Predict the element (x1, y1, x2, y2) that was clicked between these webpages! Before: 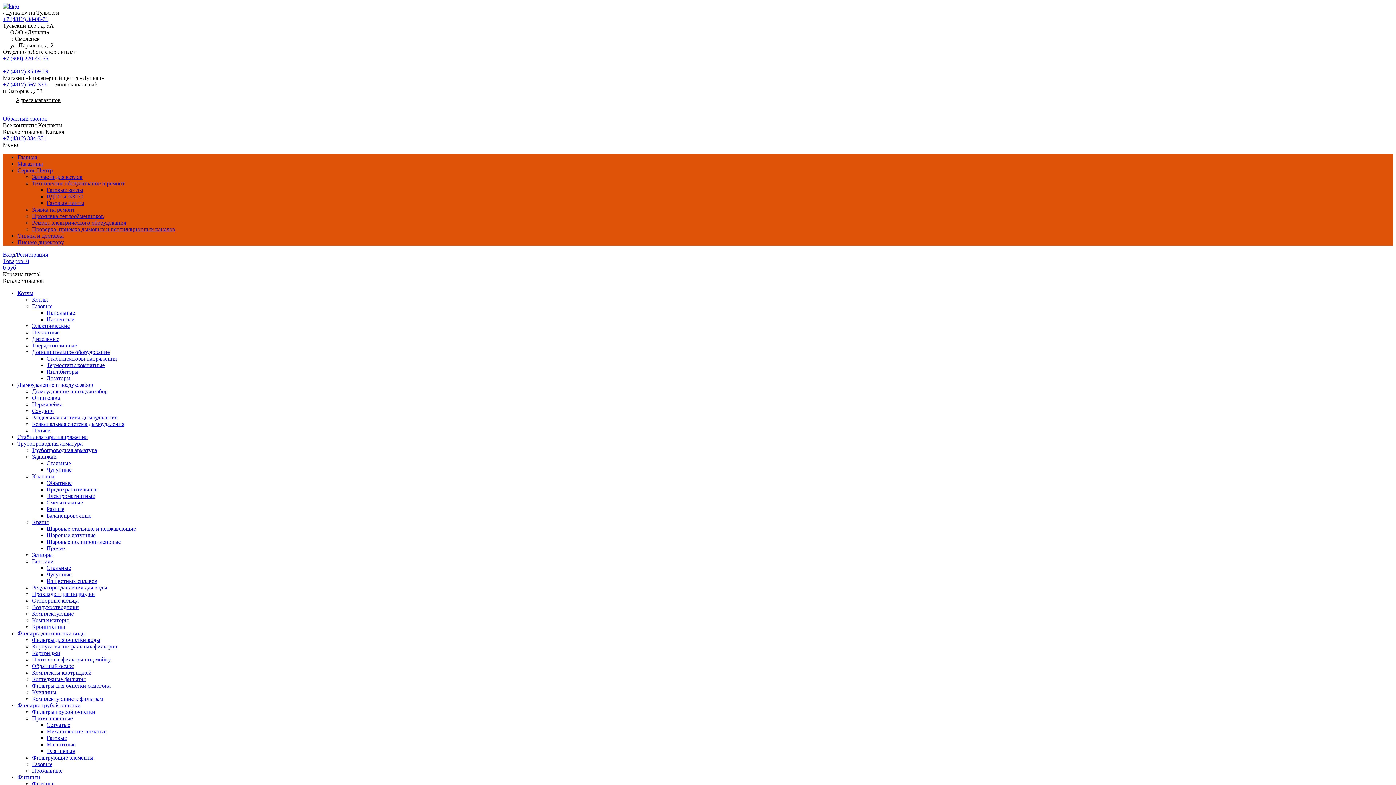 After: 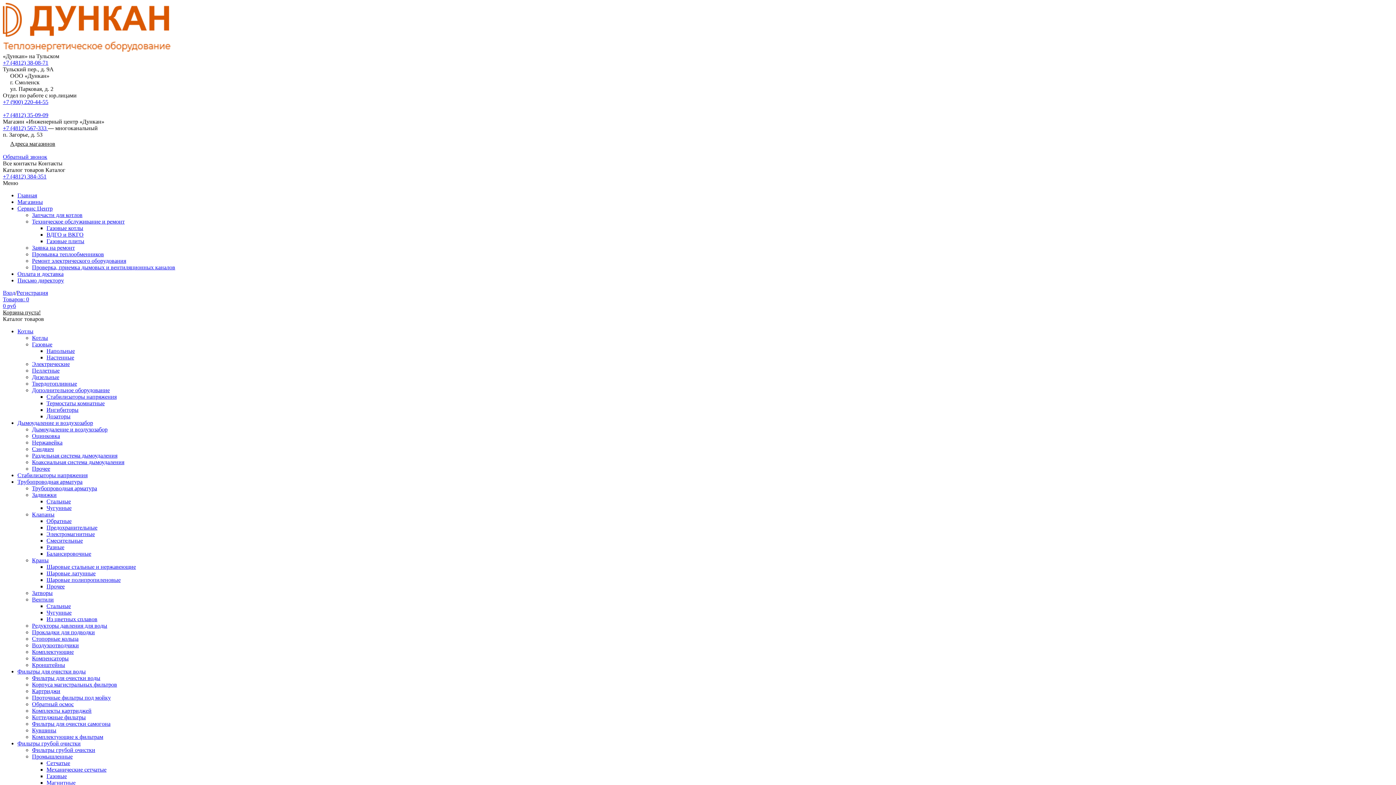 Action: bbox: (16, 251, 48, 257) label: Регистрация